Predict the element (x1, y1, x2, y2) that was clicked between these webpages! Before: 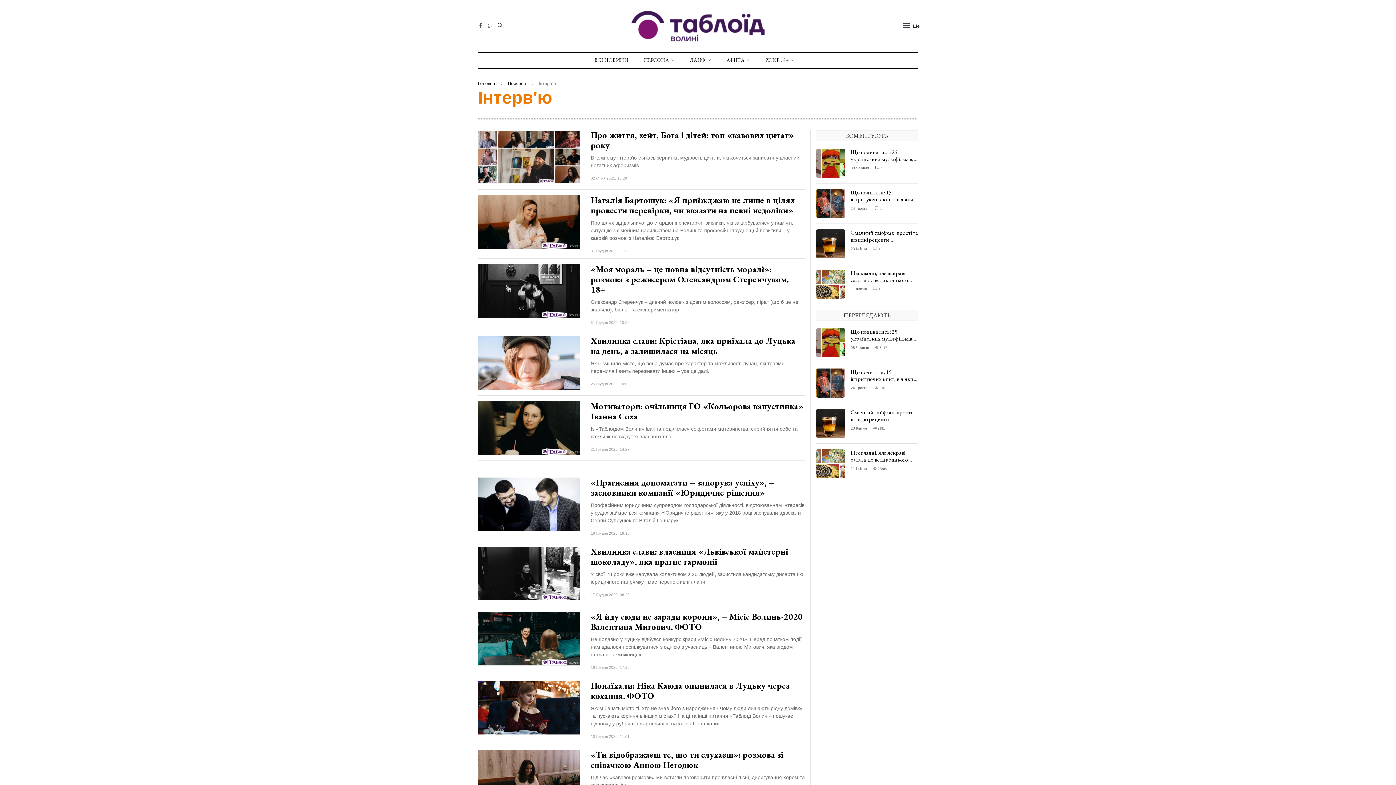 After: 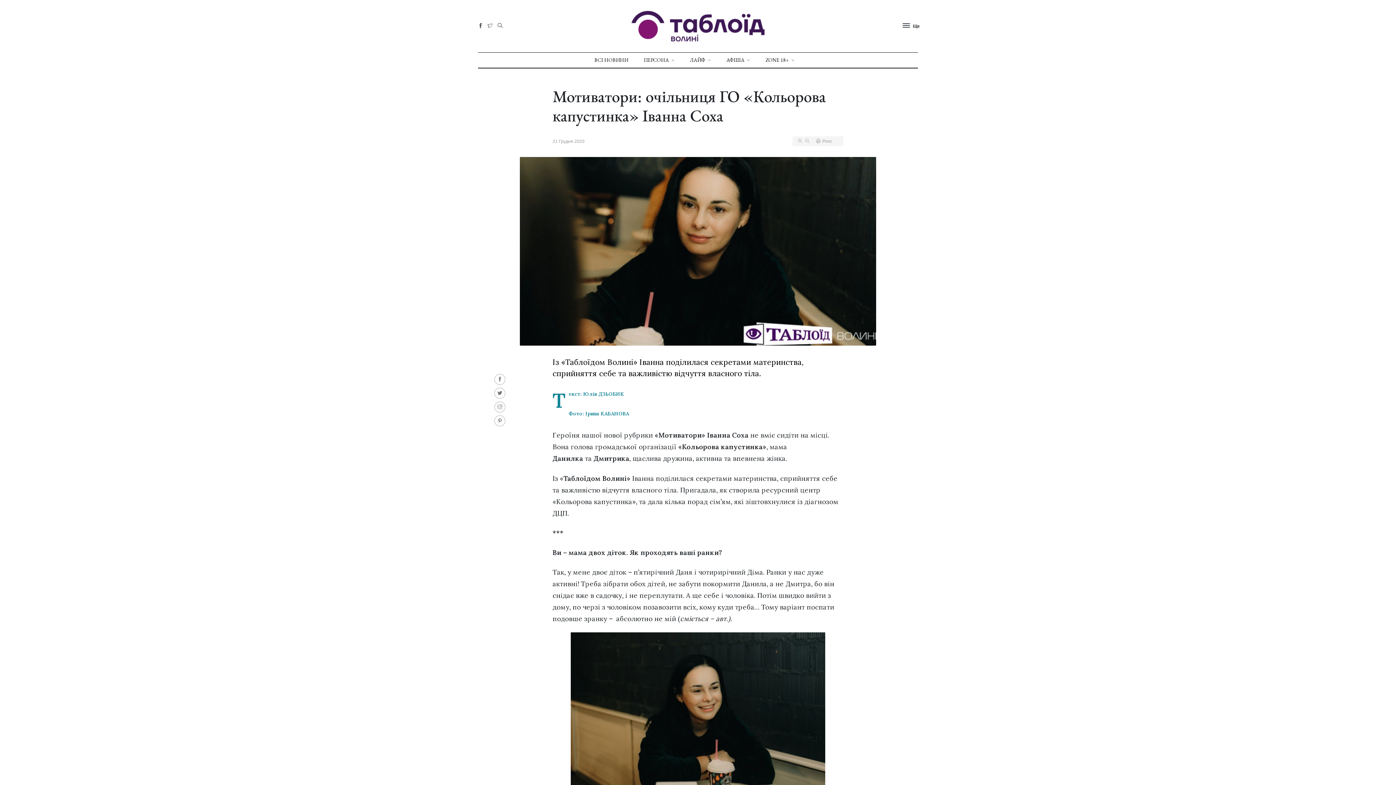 Action: bbox: (590, 400, 803, 422) label: Мотиватори: очільниця ГО «Кольорова капустинка» Іванна Соха